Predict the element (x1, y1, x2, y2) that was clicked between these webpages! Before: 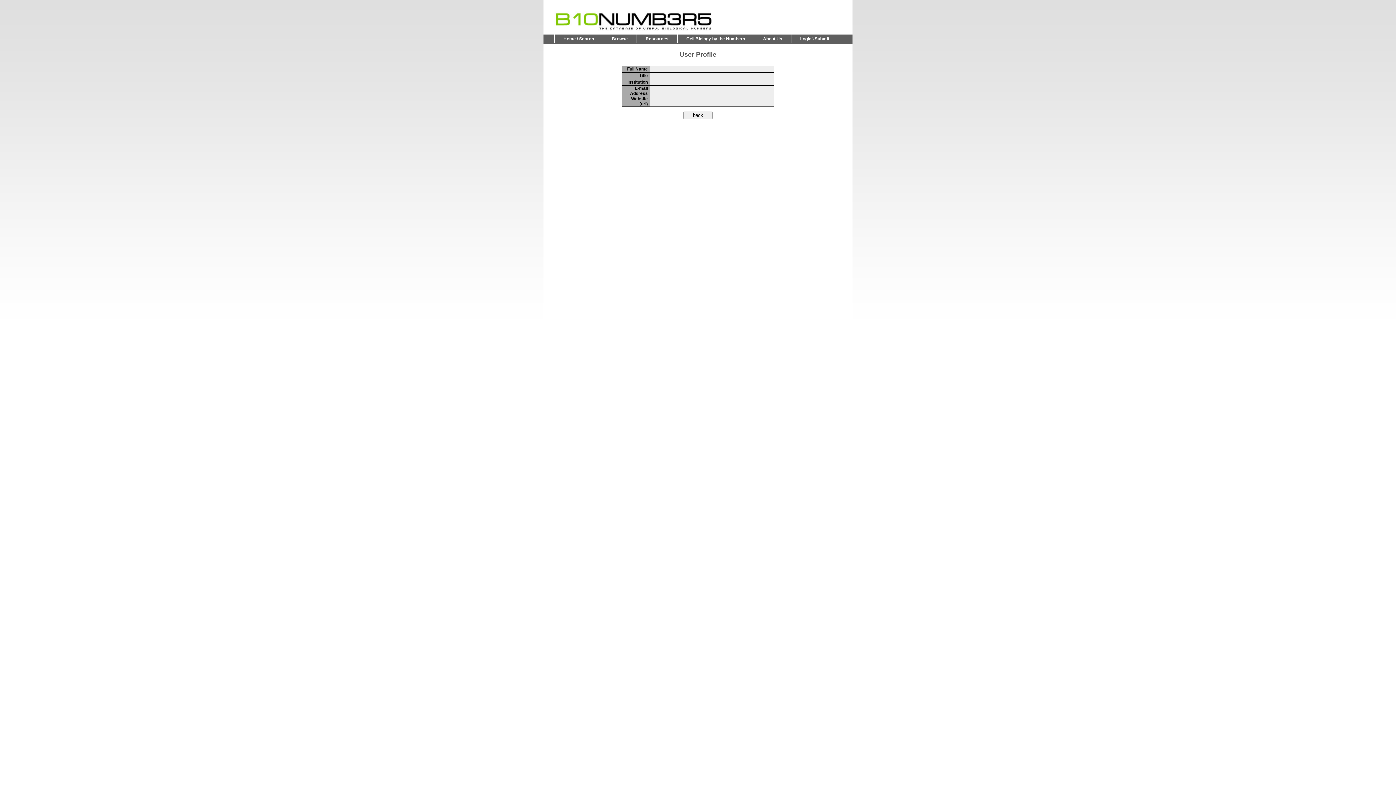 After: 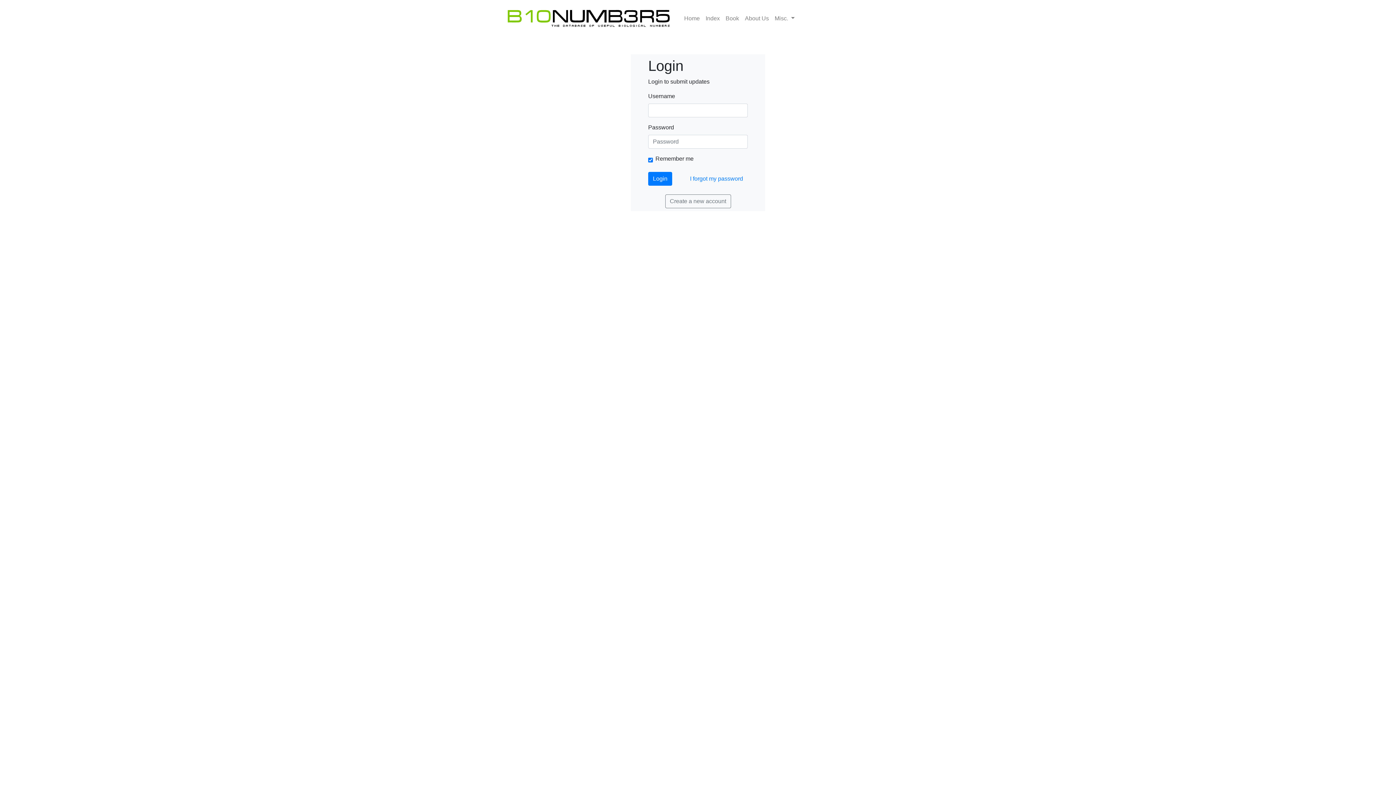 Action: label: Login \ Submit bbox: (791, 34, 838, 43)